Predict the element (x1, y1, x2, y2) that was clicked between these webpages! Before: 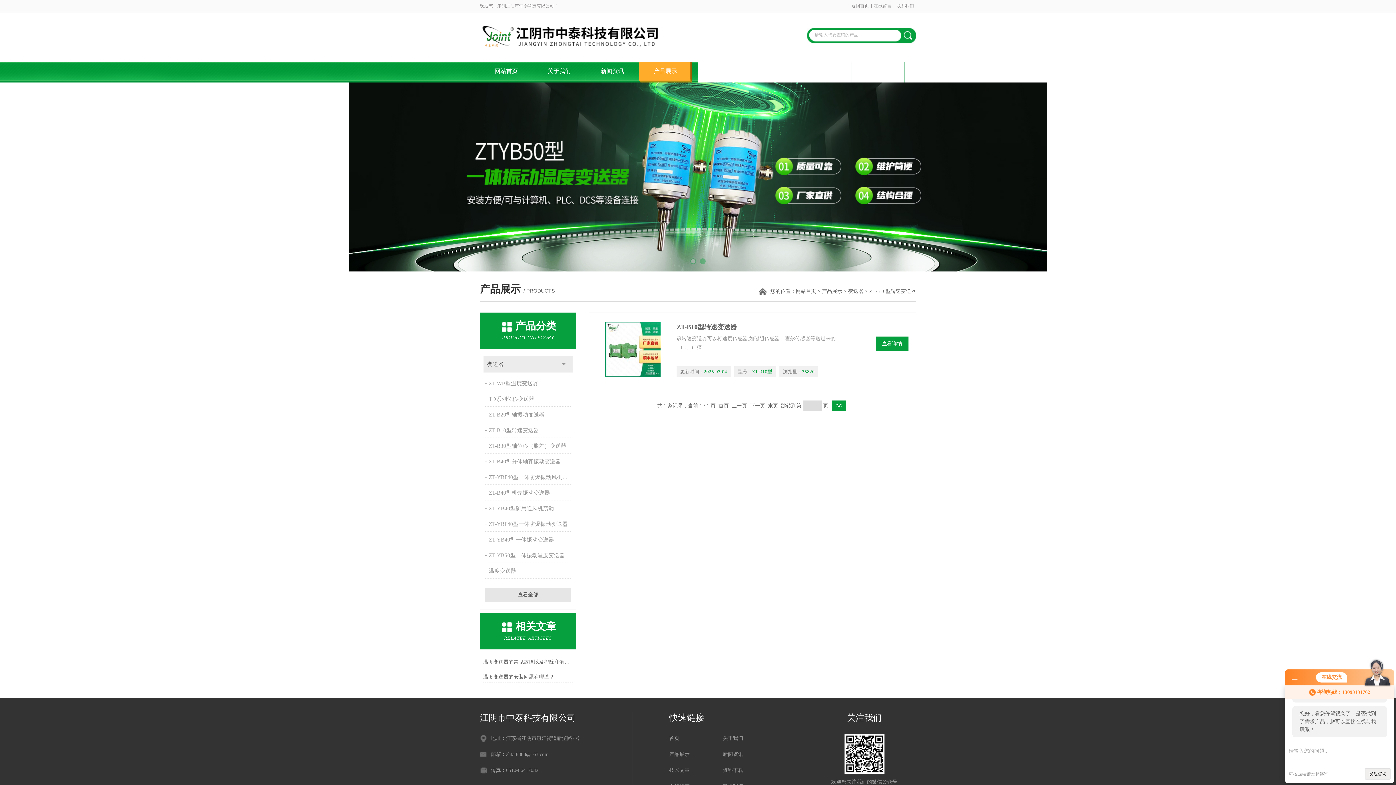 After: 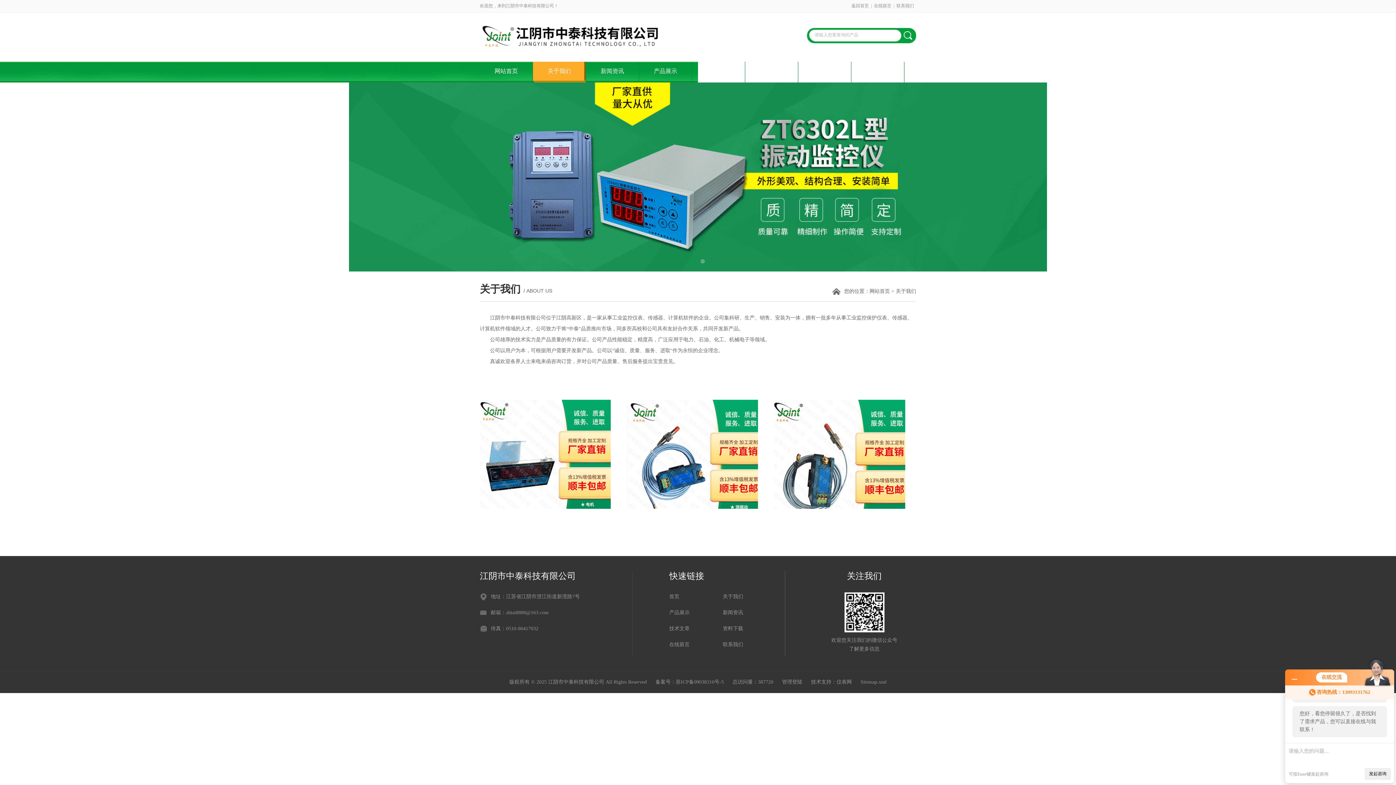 Action: bbox: (533, 61, 585, 82) label: 关于我们